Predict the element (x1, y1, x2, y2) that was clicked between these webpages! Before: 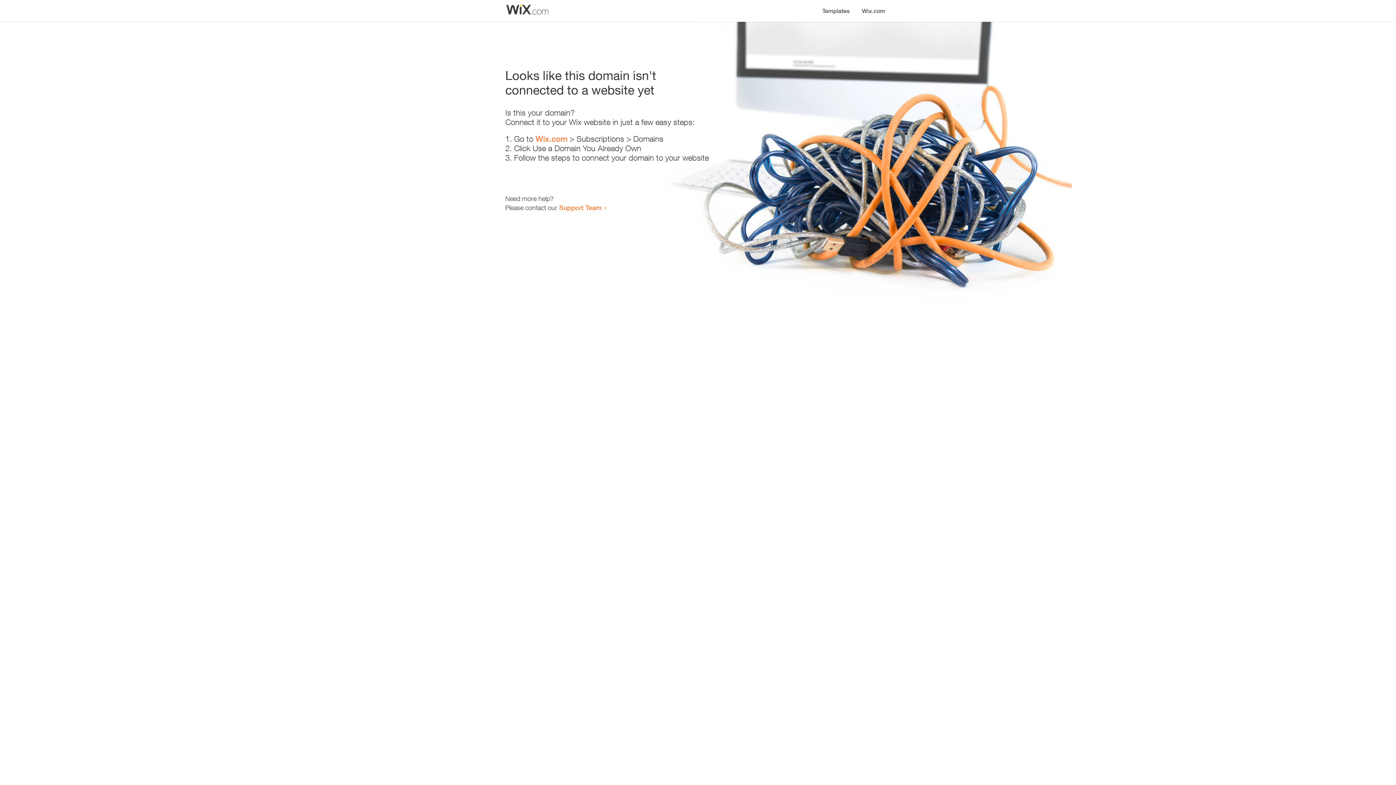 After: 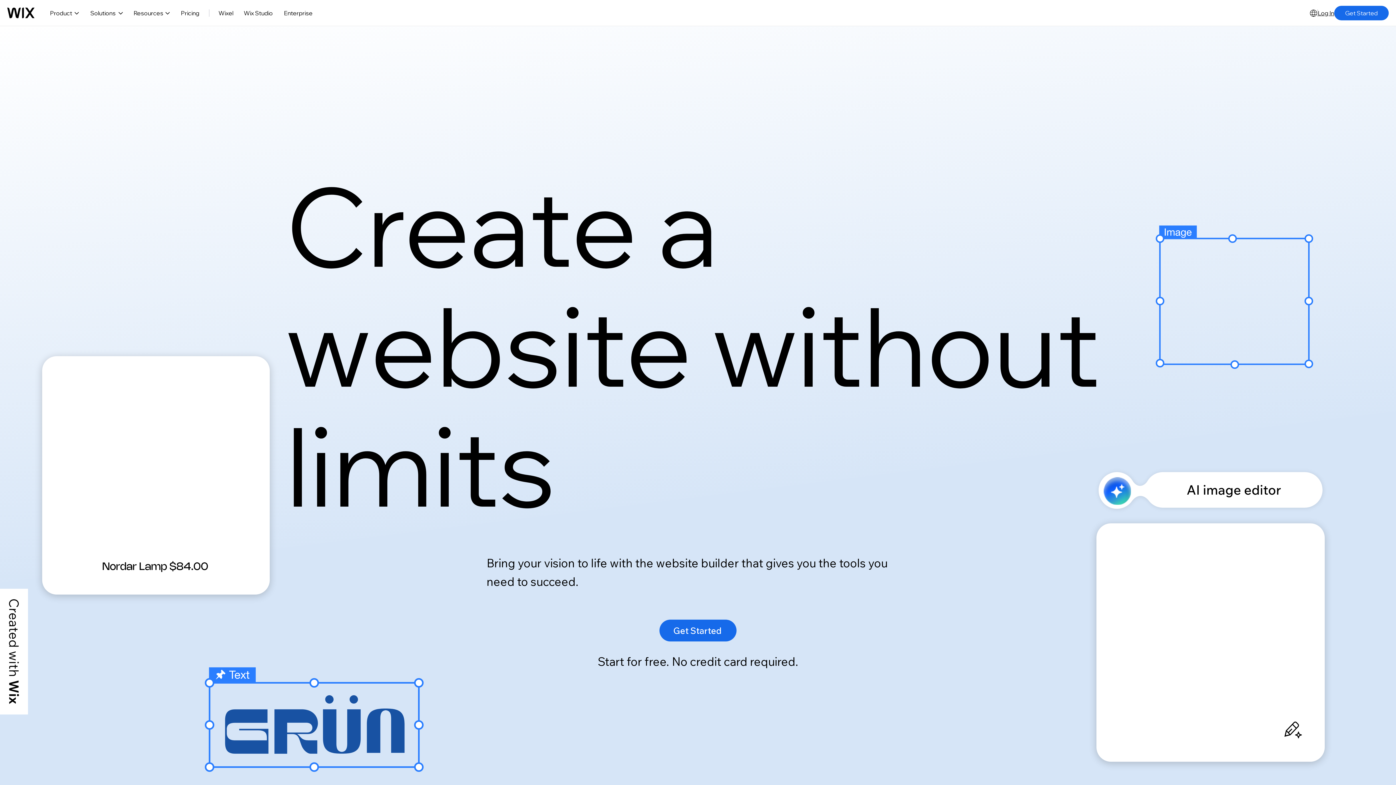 Action: label: Wix.com bbox: (856, 0, 890, 14)